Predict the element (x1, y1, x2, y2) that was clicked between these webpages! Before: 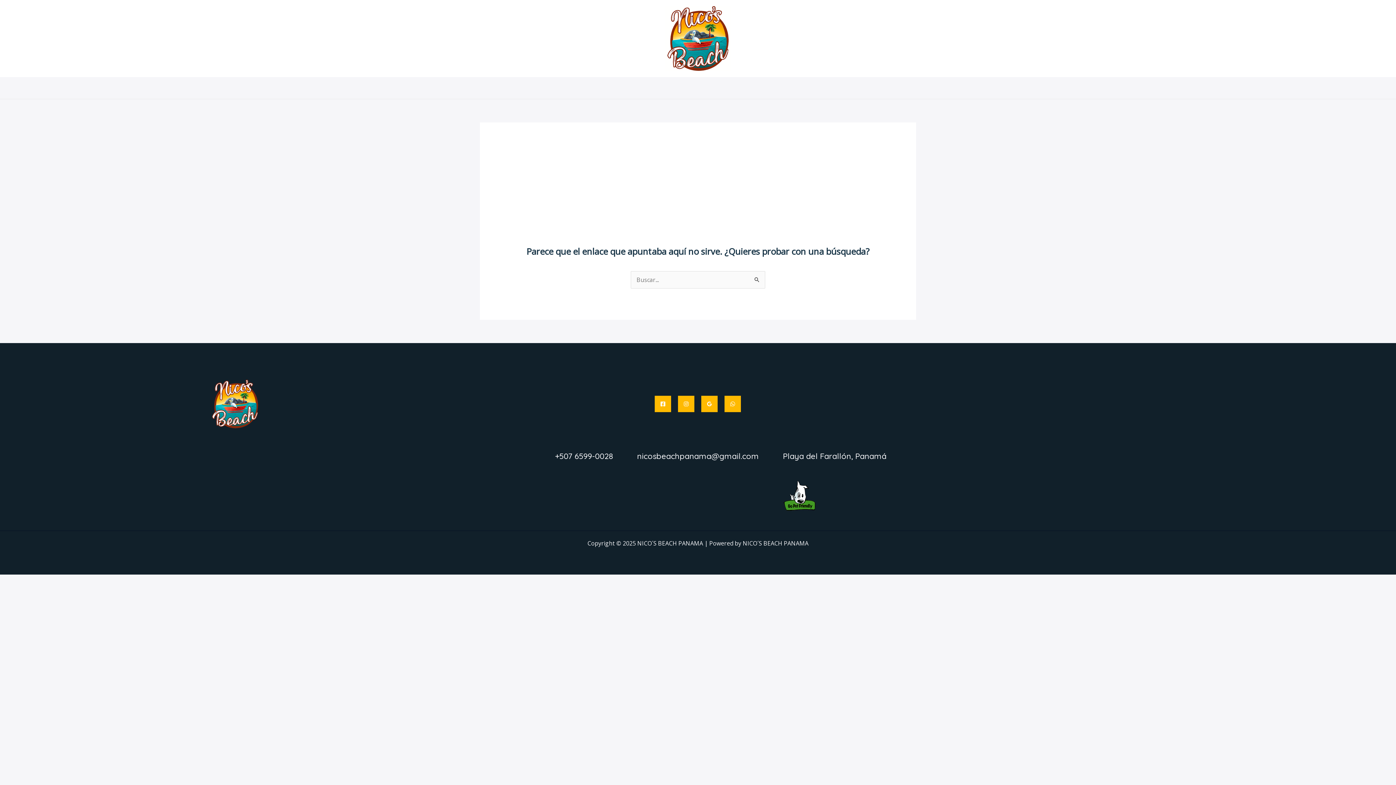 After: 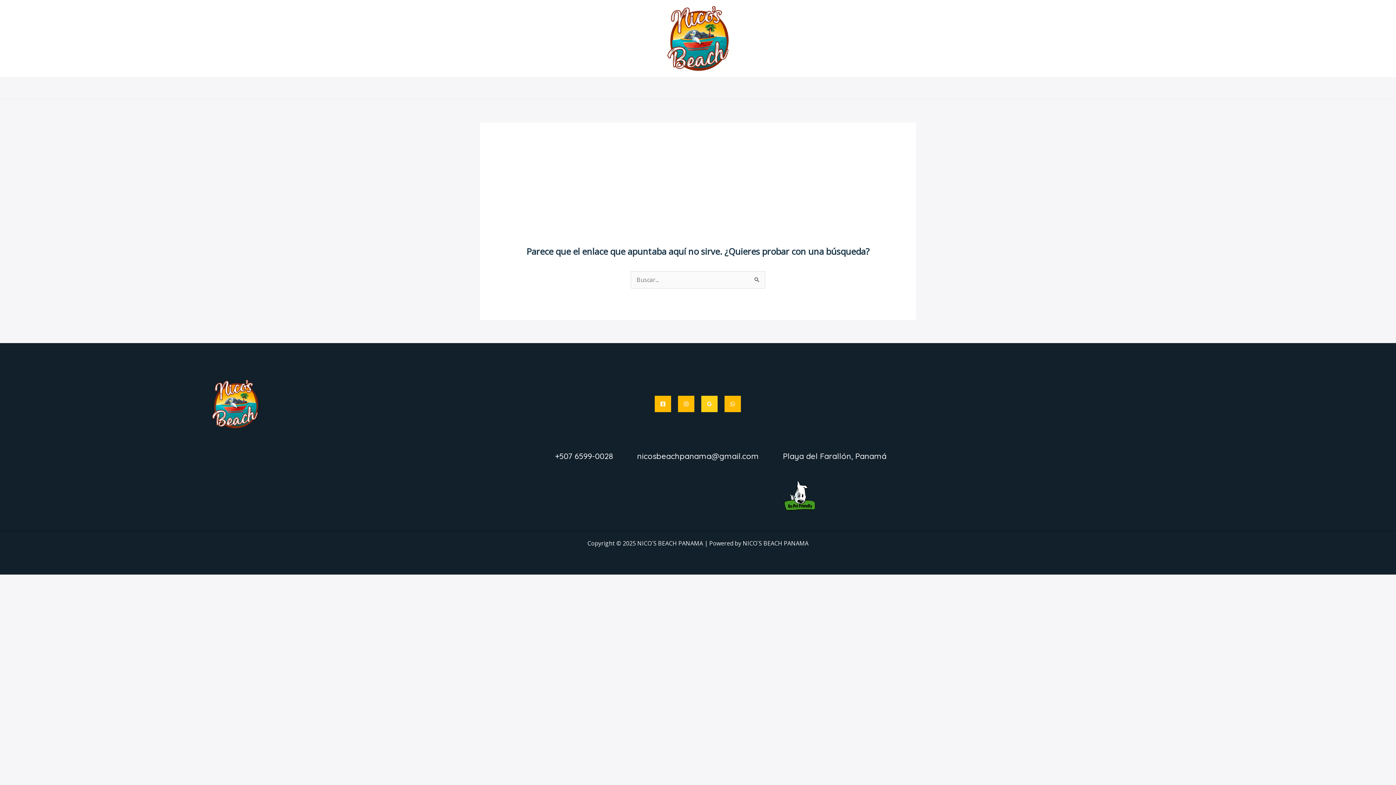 Action: bbox: (701, 395, 717, 412) label: Google Reviews